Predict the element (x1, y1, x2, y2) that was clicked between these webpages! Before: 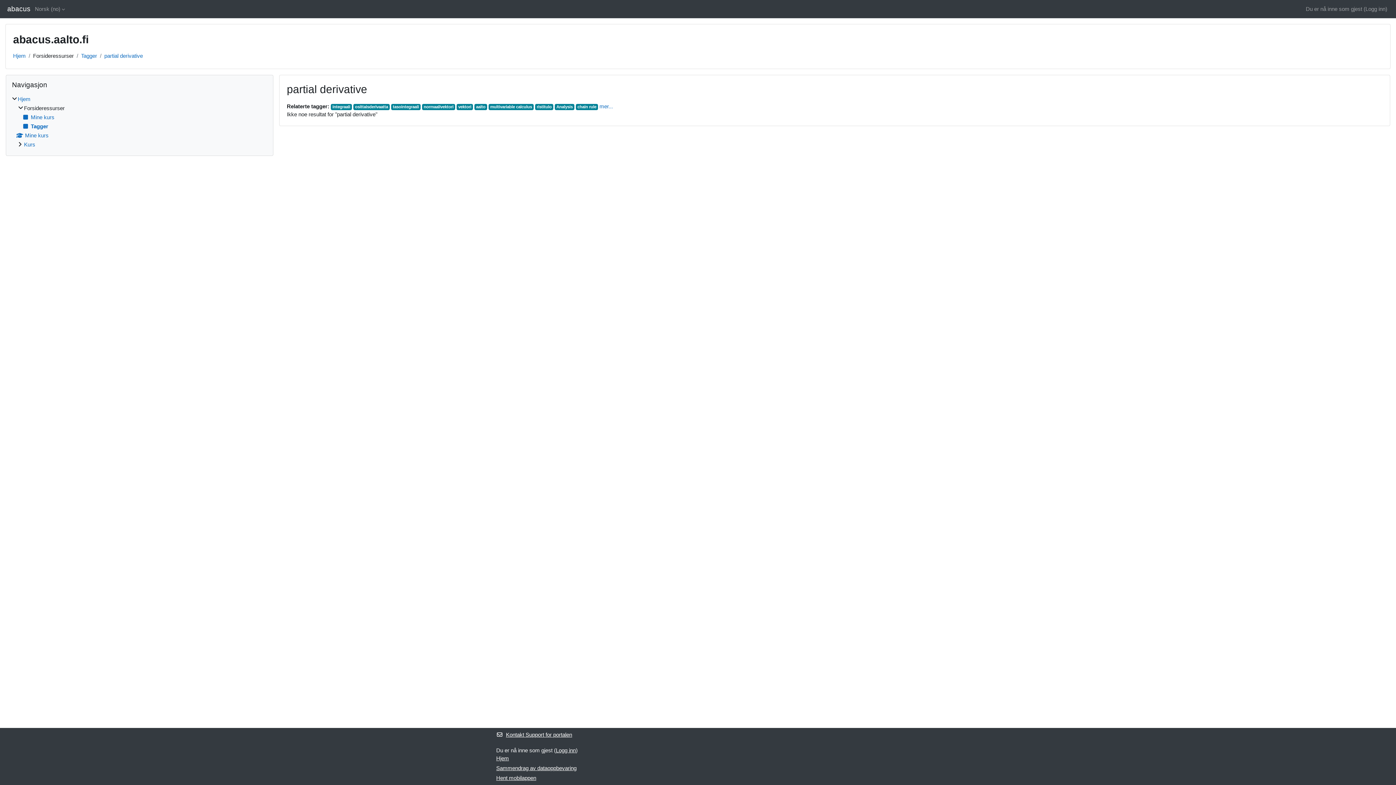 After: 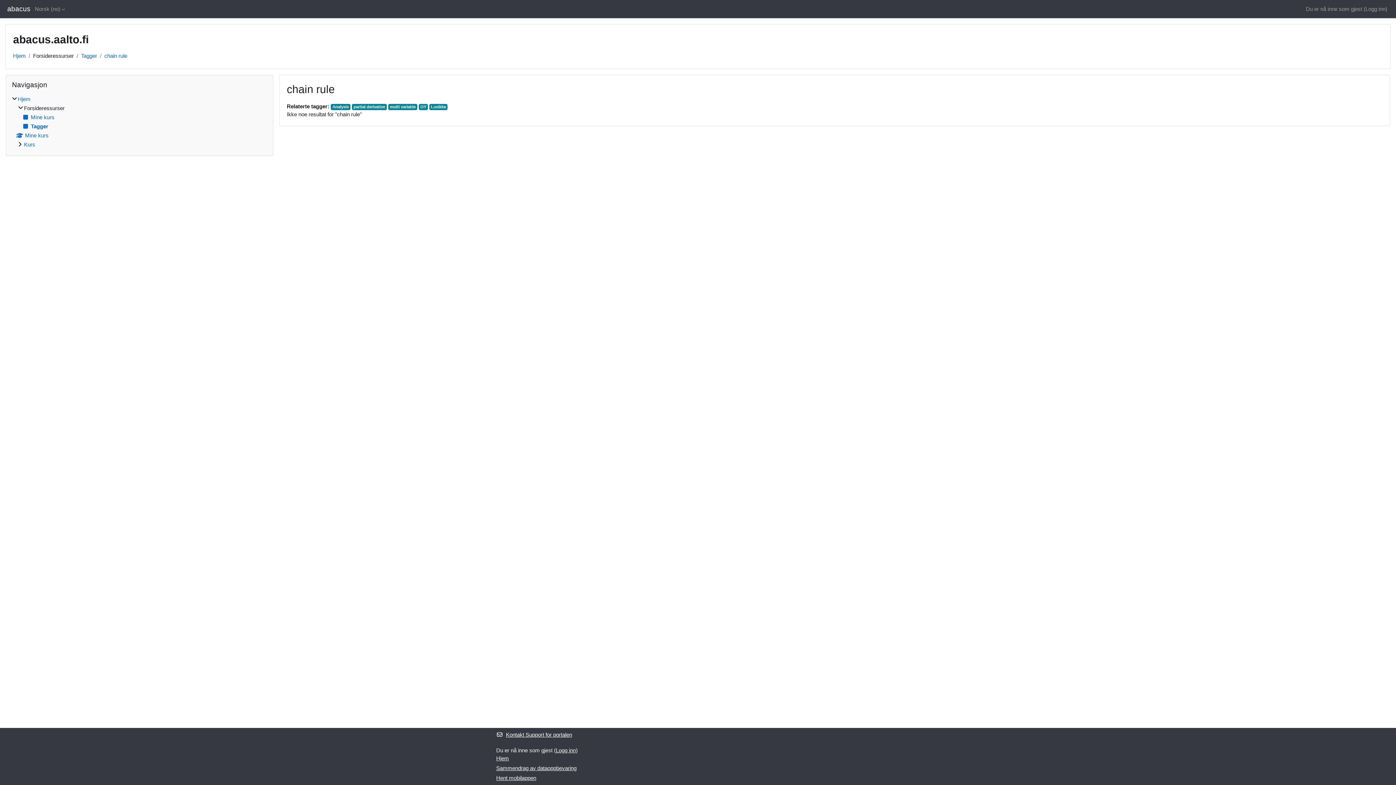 Action: bbox: (576, 104, 598, 110) label: chain rule